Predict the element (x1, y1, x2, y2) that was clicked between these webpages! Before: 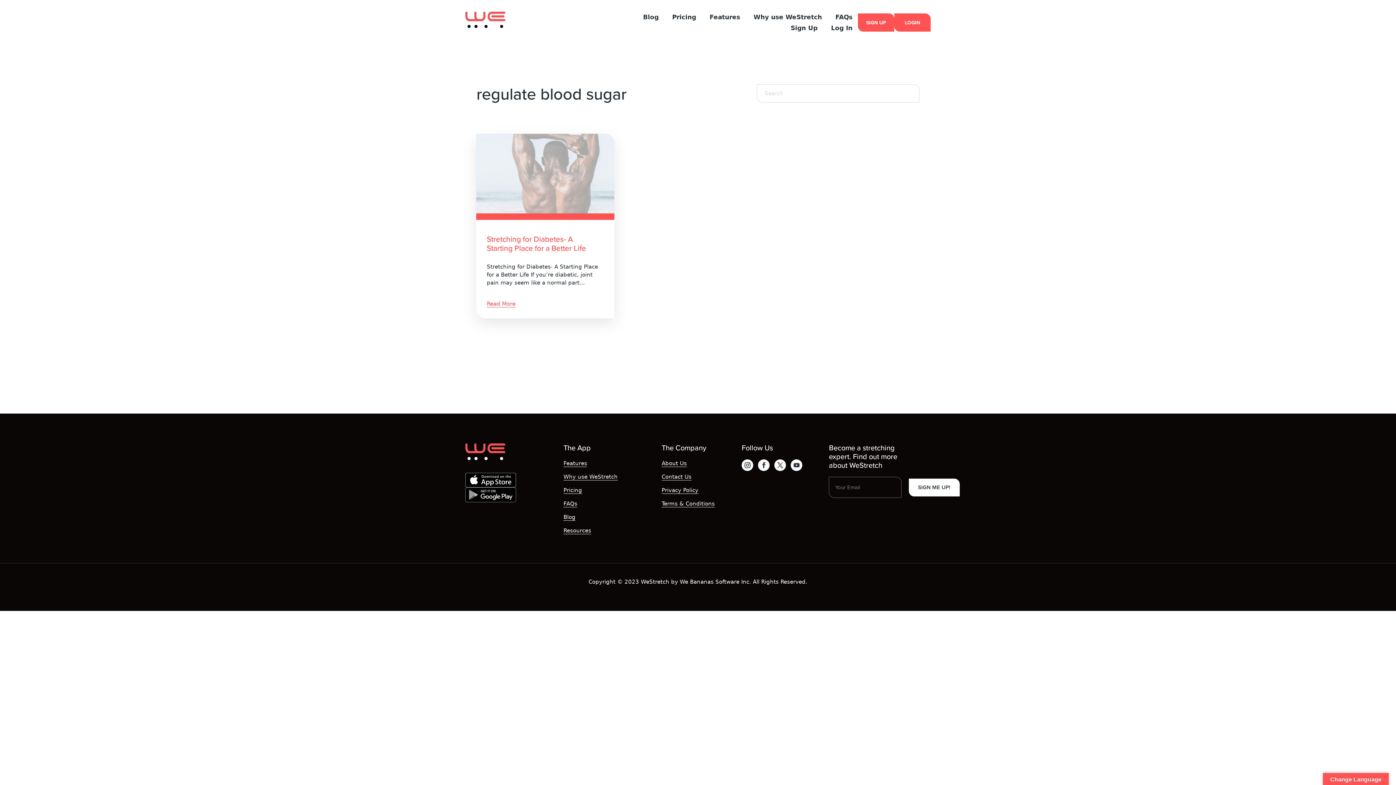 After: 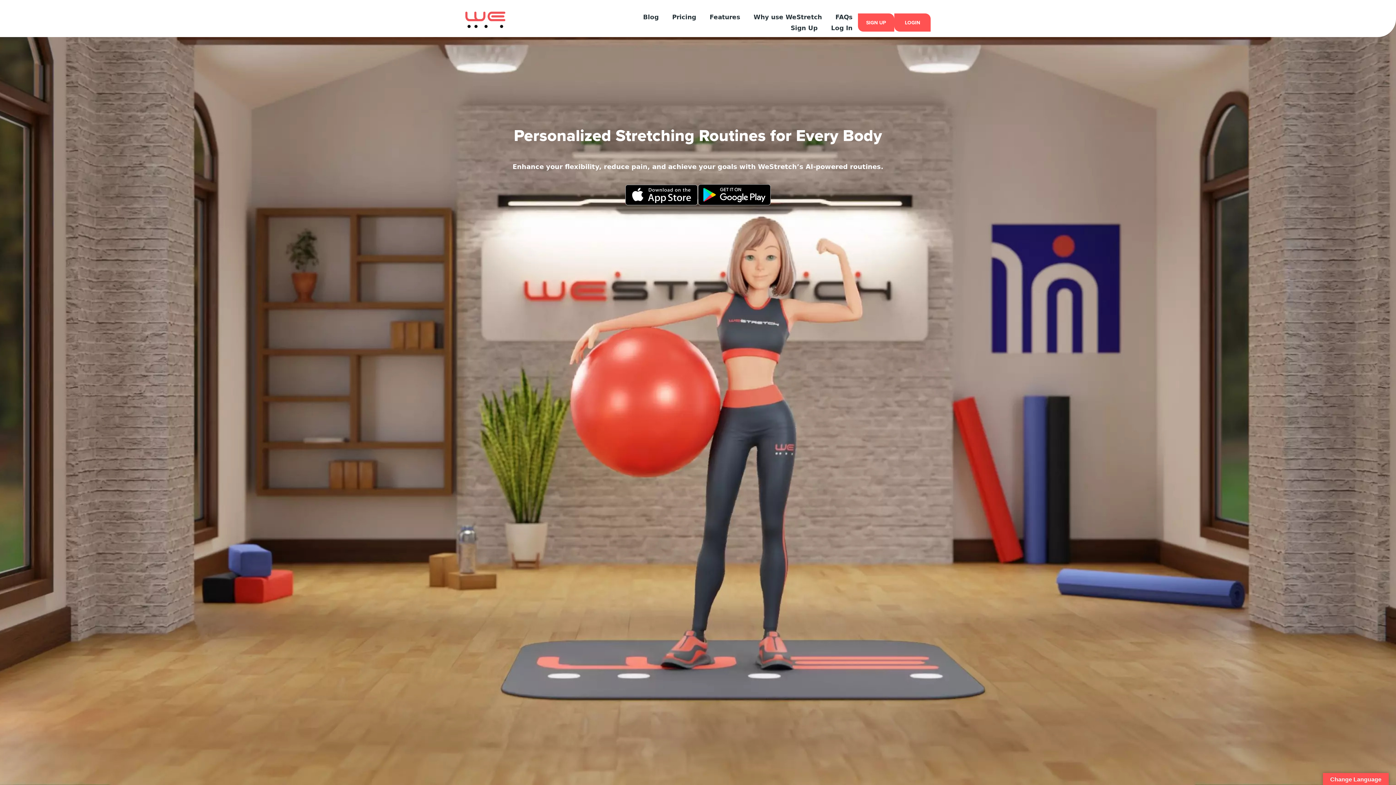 Action: bbox: (465, 16, 505, 22)